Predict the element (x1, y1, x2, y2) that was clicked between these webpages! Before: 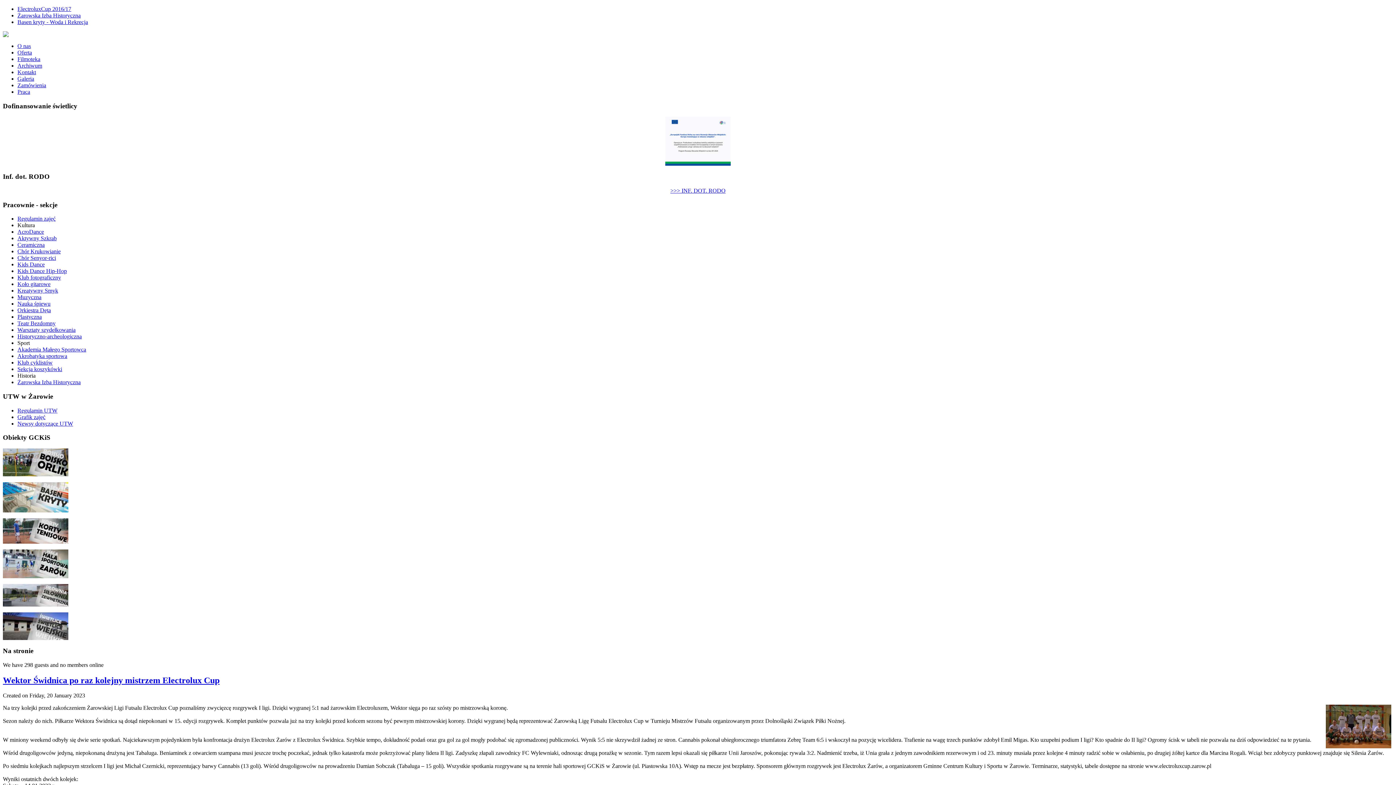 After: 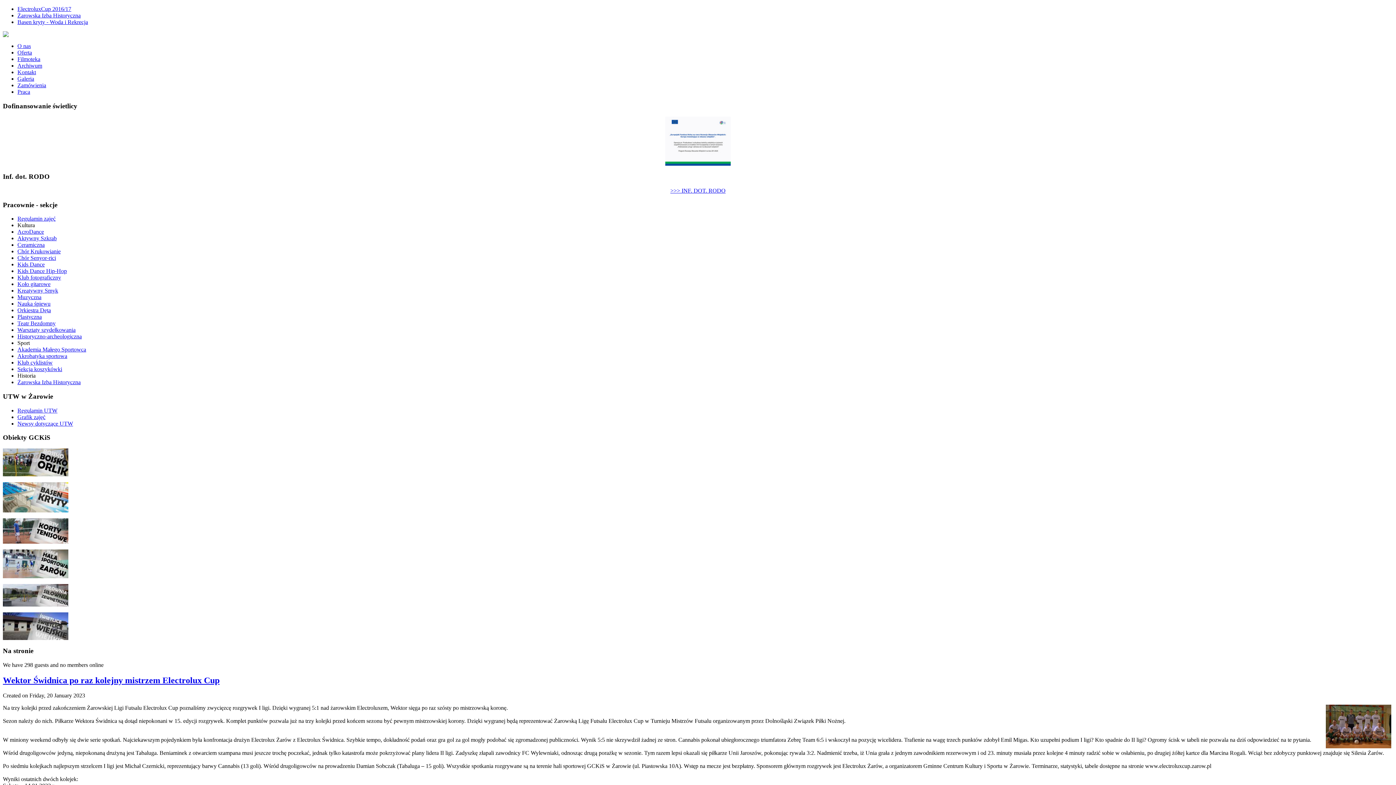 Action: label: Basen kryty - Woda i Rekrecja bbox: (17, 18, 88, 25)